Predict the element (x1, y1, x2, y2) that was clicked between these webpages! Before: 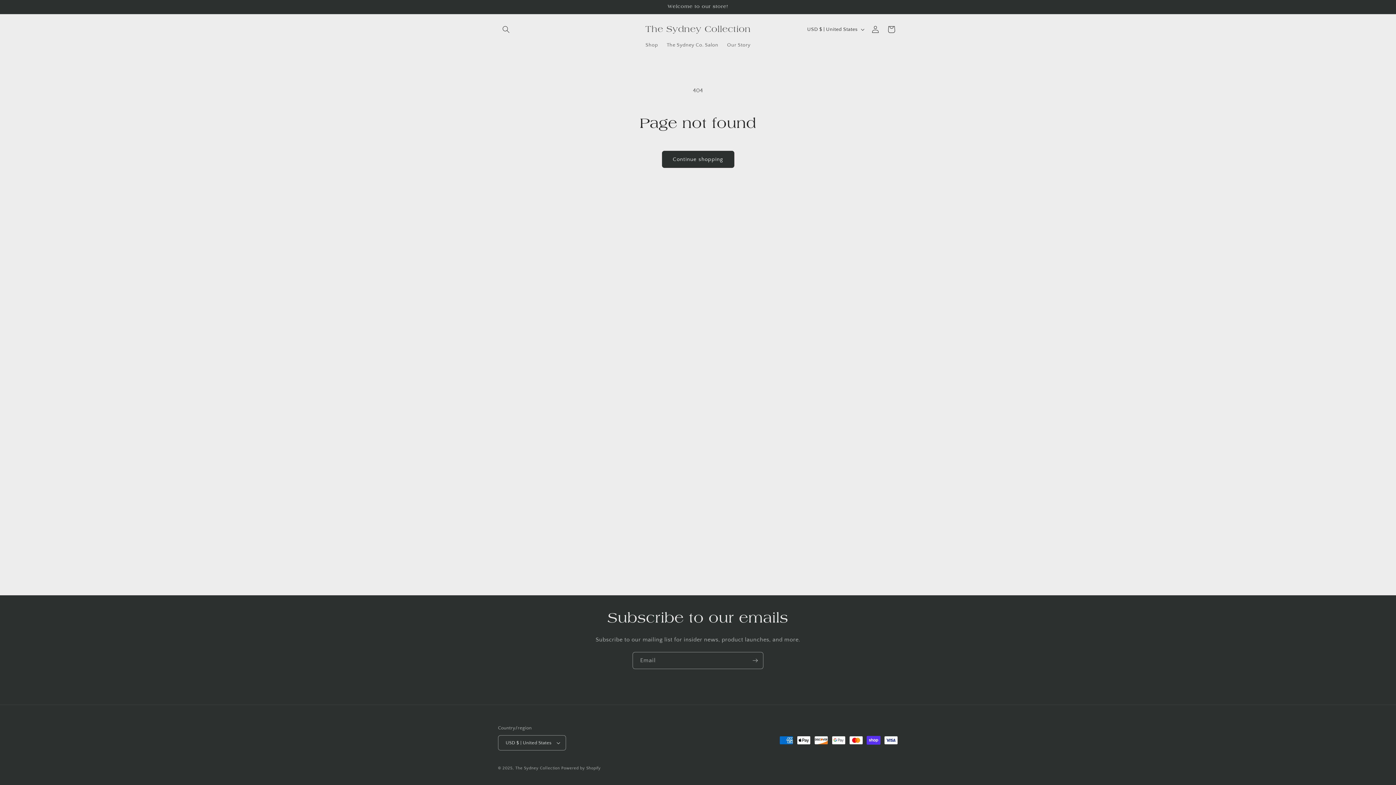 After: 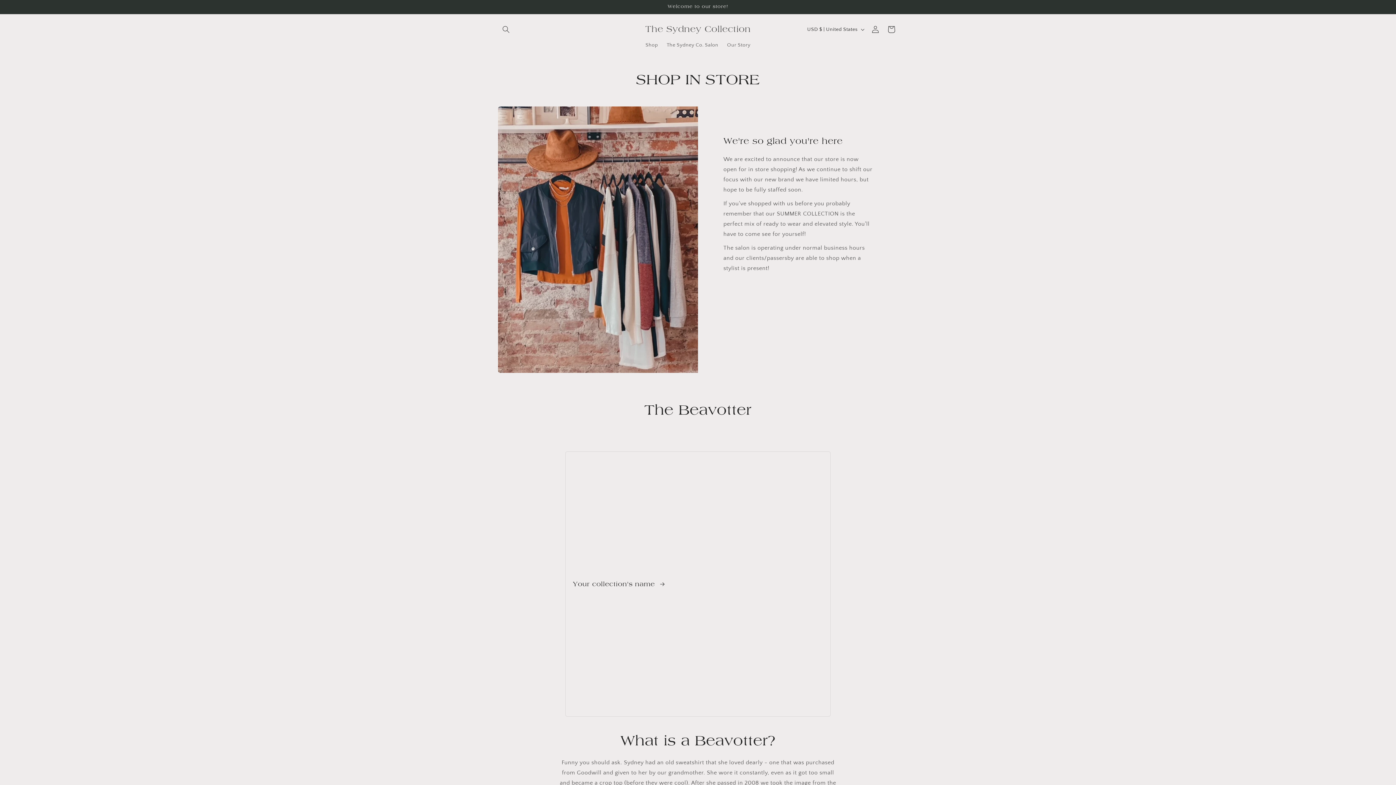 Action: label: The Sydney Collection bbox: (515, 766, 560, 770)